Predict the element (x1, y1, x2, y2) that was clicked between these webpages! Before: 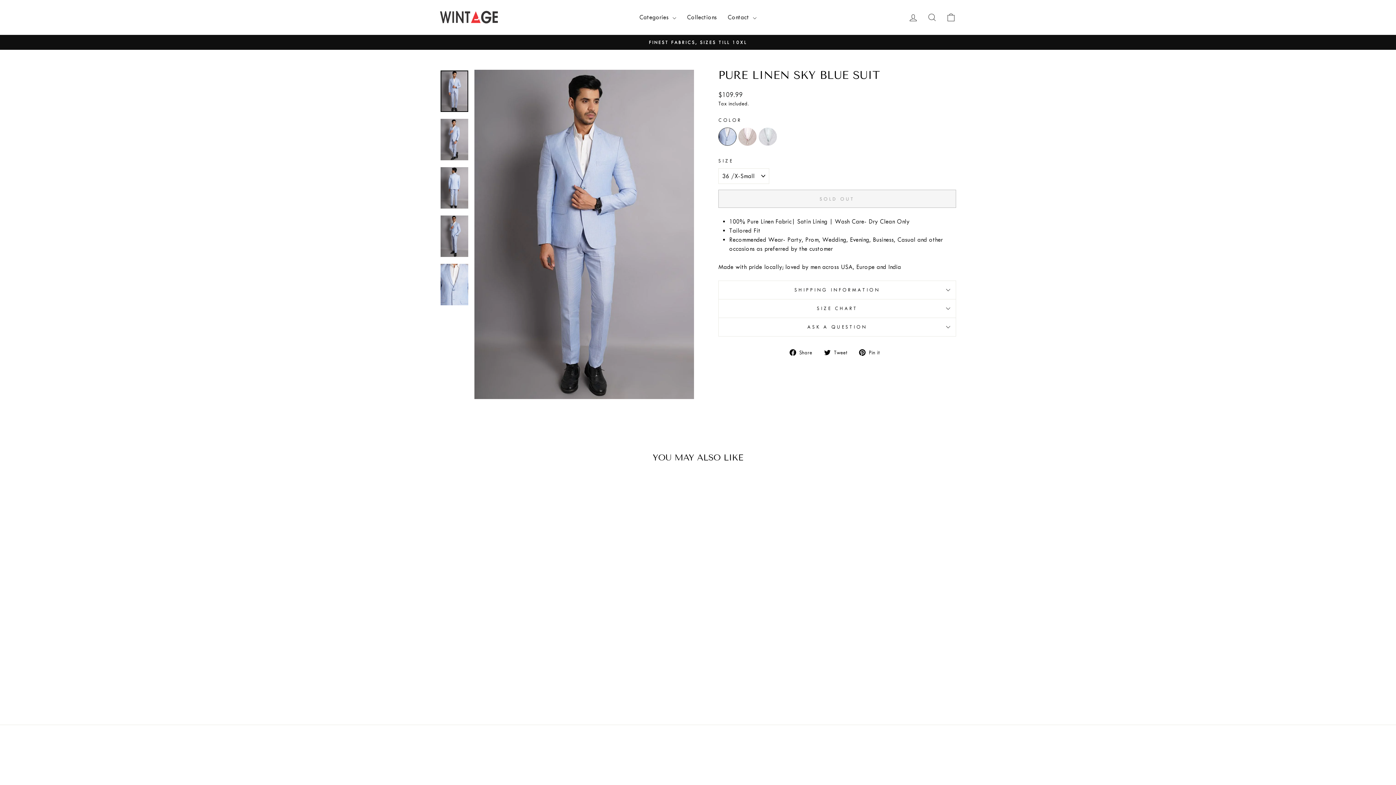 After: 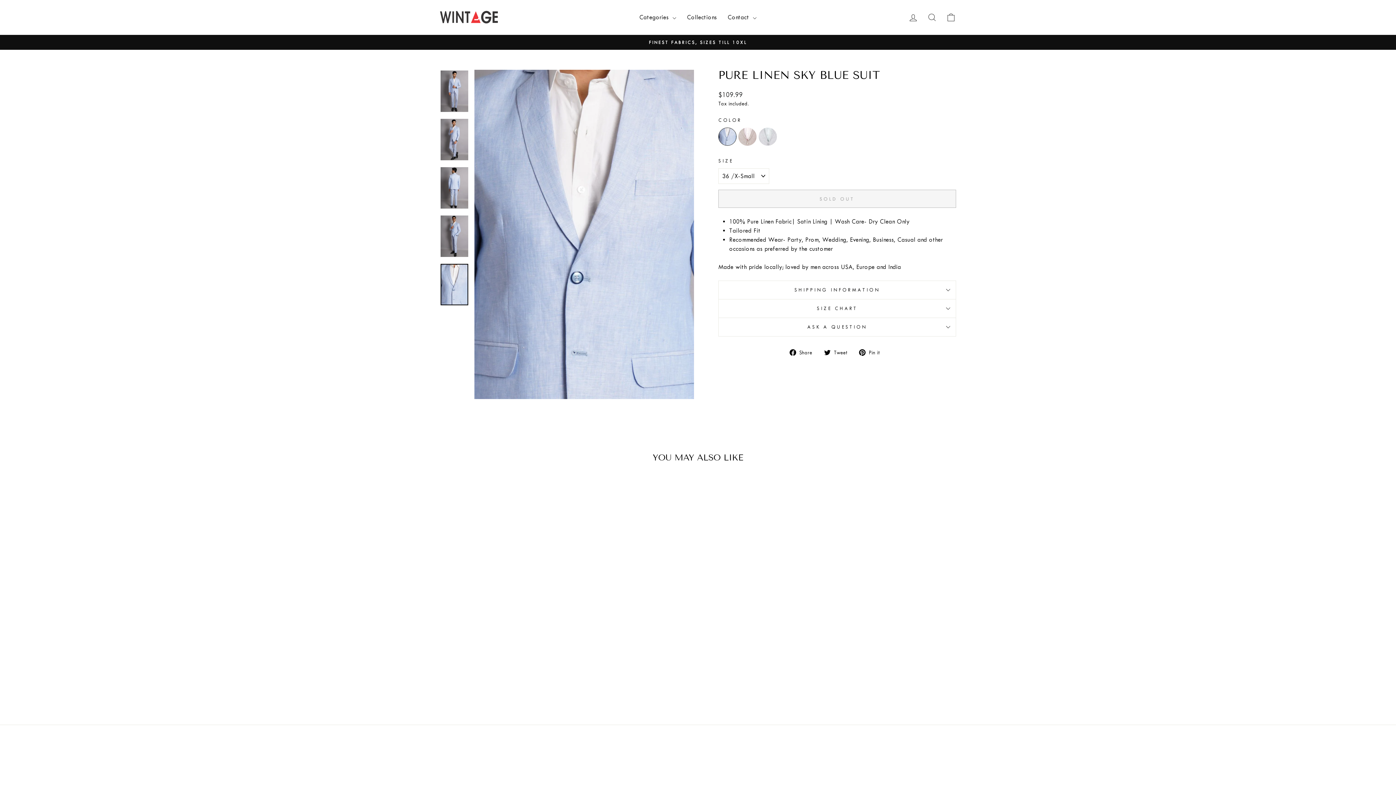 Action: bbox: (440, 264, 468, 305)